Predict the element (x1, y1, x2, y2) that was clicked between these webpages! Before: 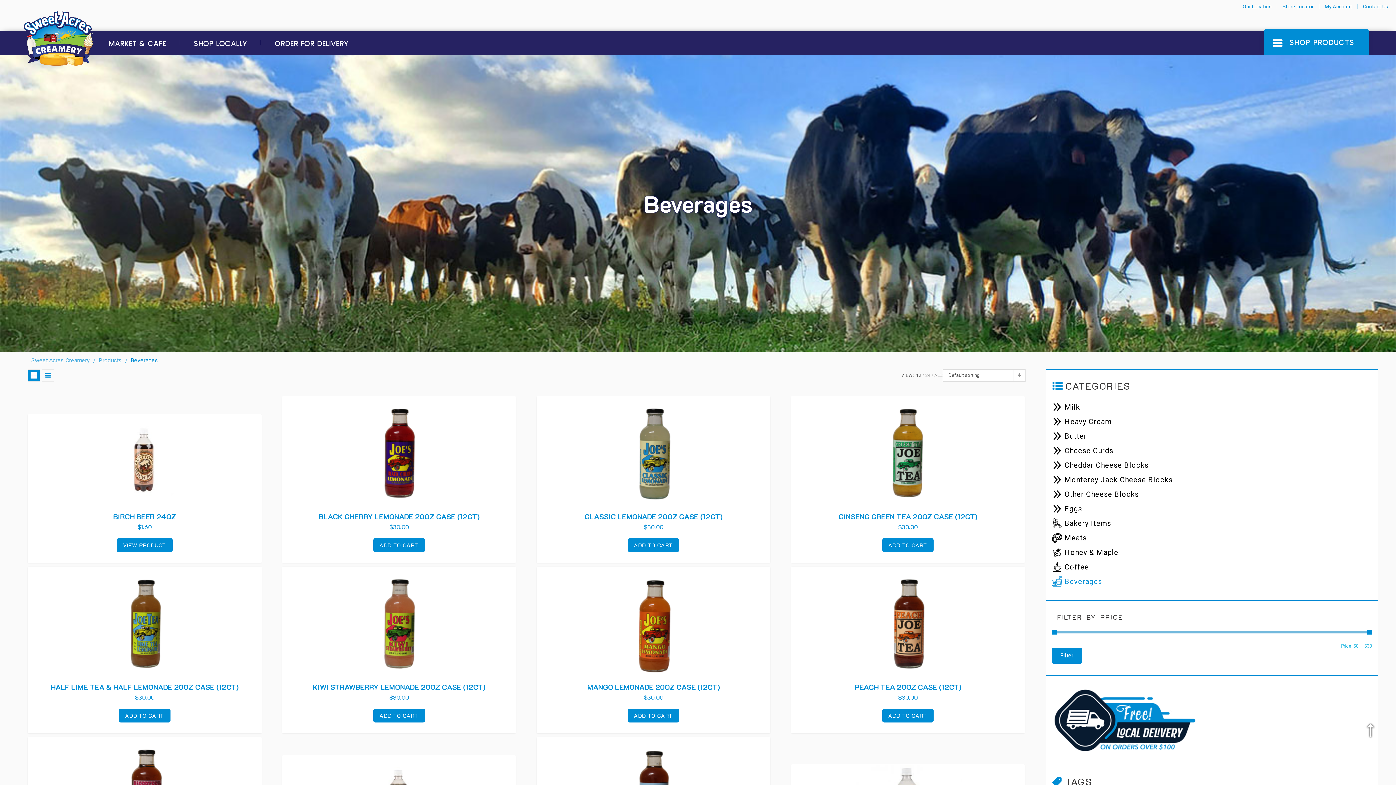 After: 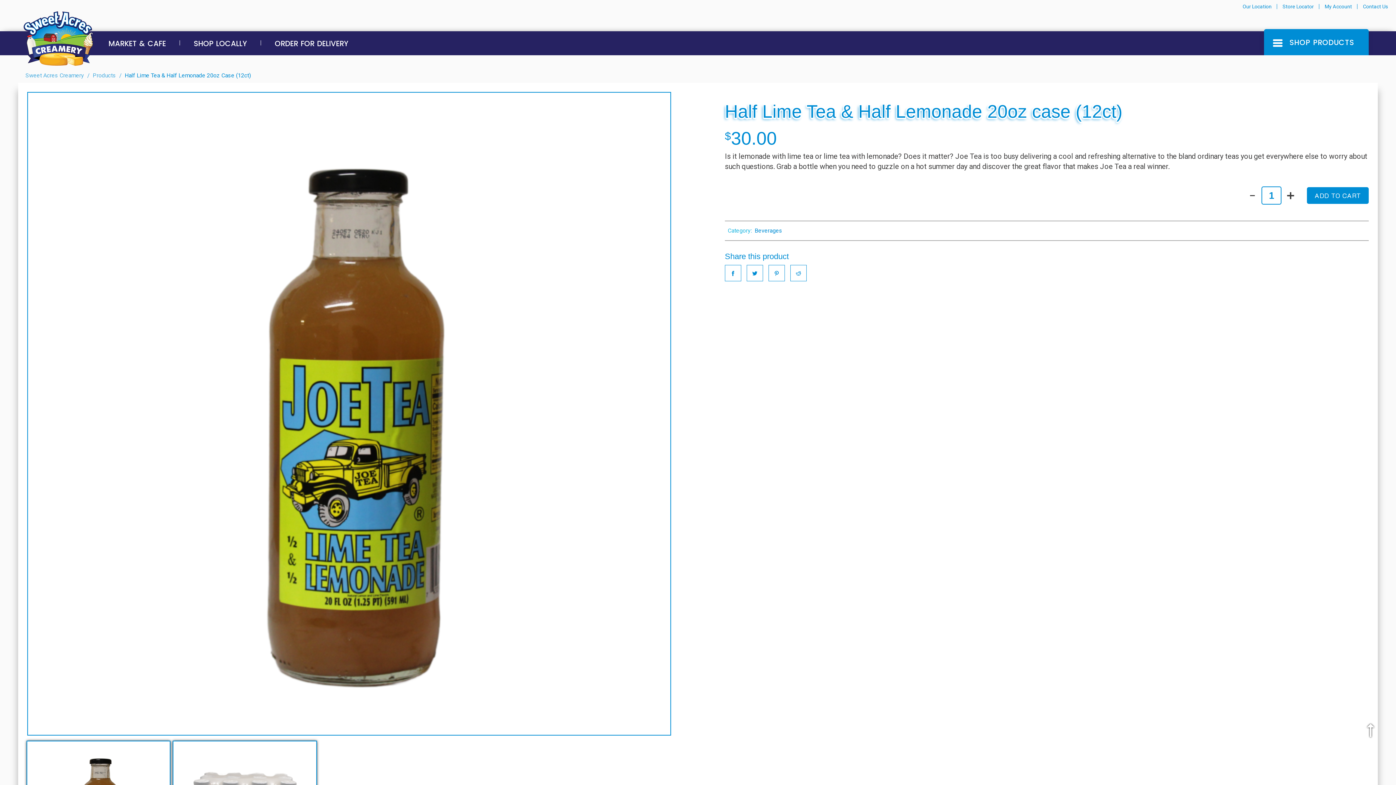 Action: bbox: (35, 676, 254, 691) label: HALF LIME TEA & HALF LEMONADE 20OZ CASE (12CT)